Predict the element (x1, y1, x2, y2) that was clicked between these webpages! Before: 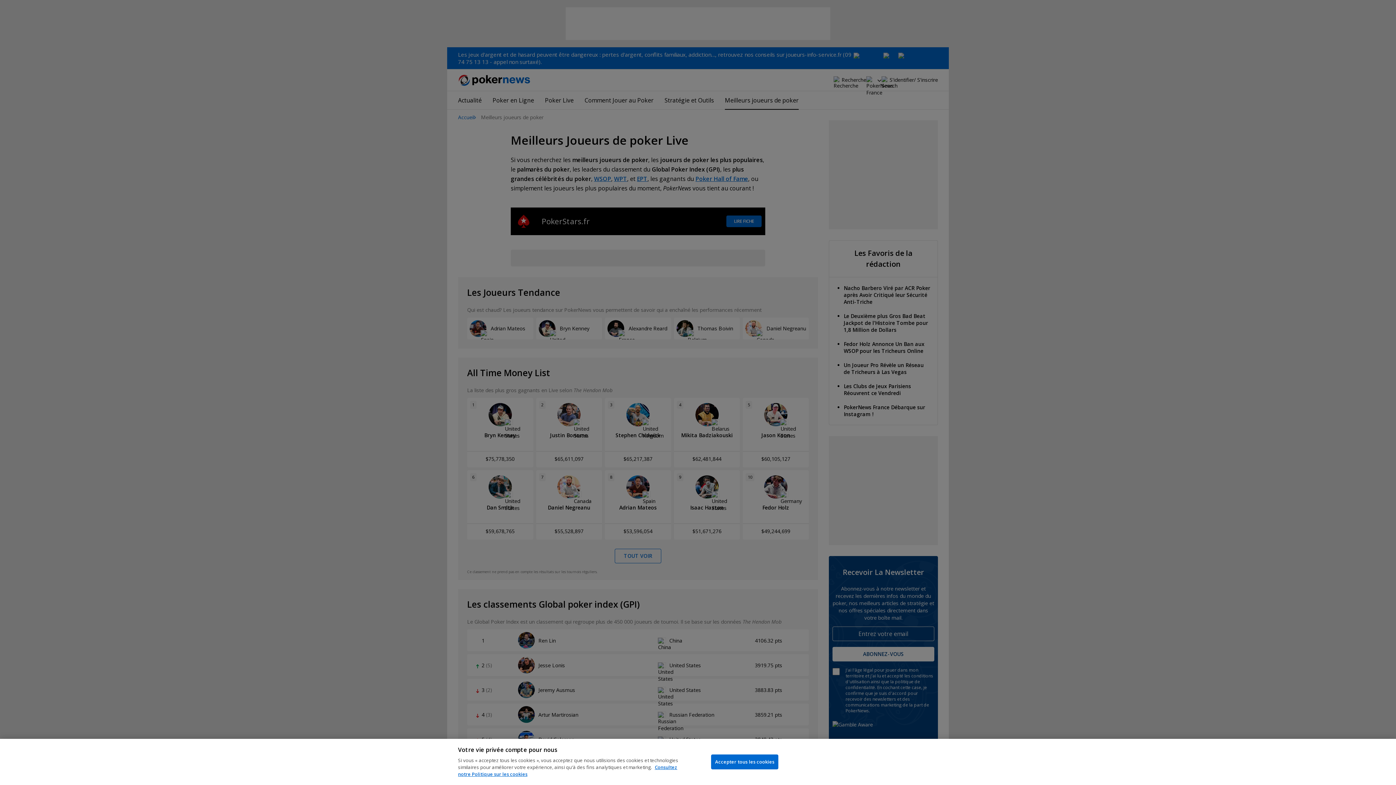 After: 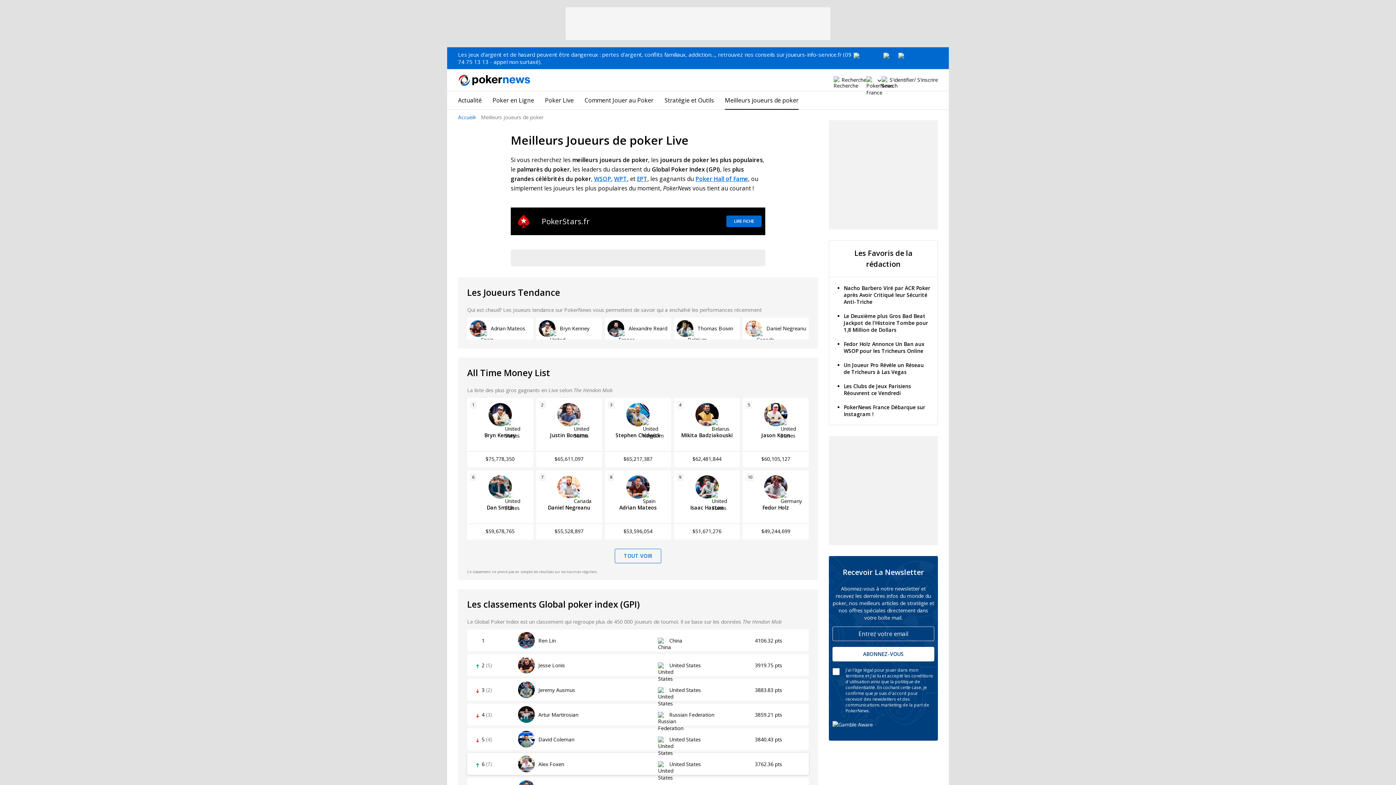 Action: bbox: (711, 754, 778, 769) label: Accepter tous les cookies